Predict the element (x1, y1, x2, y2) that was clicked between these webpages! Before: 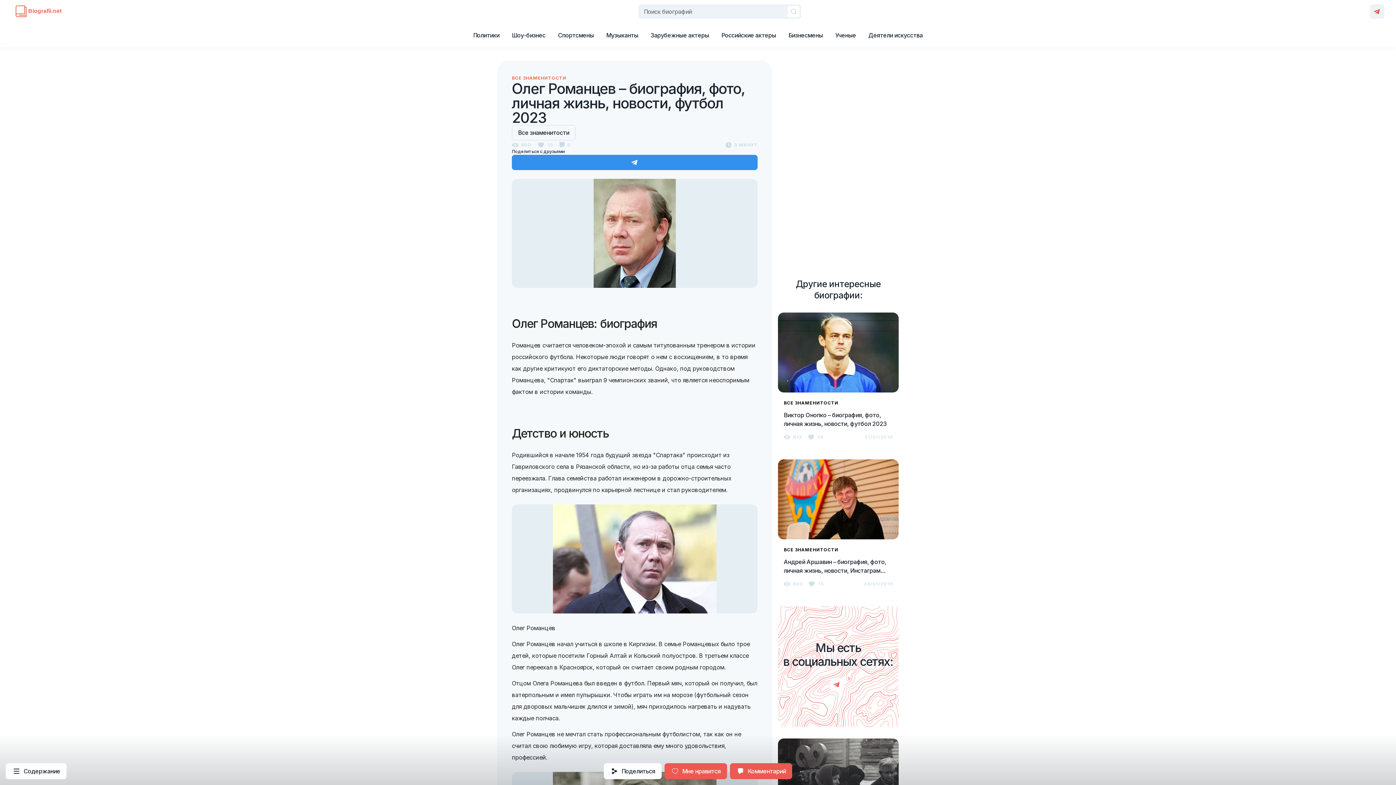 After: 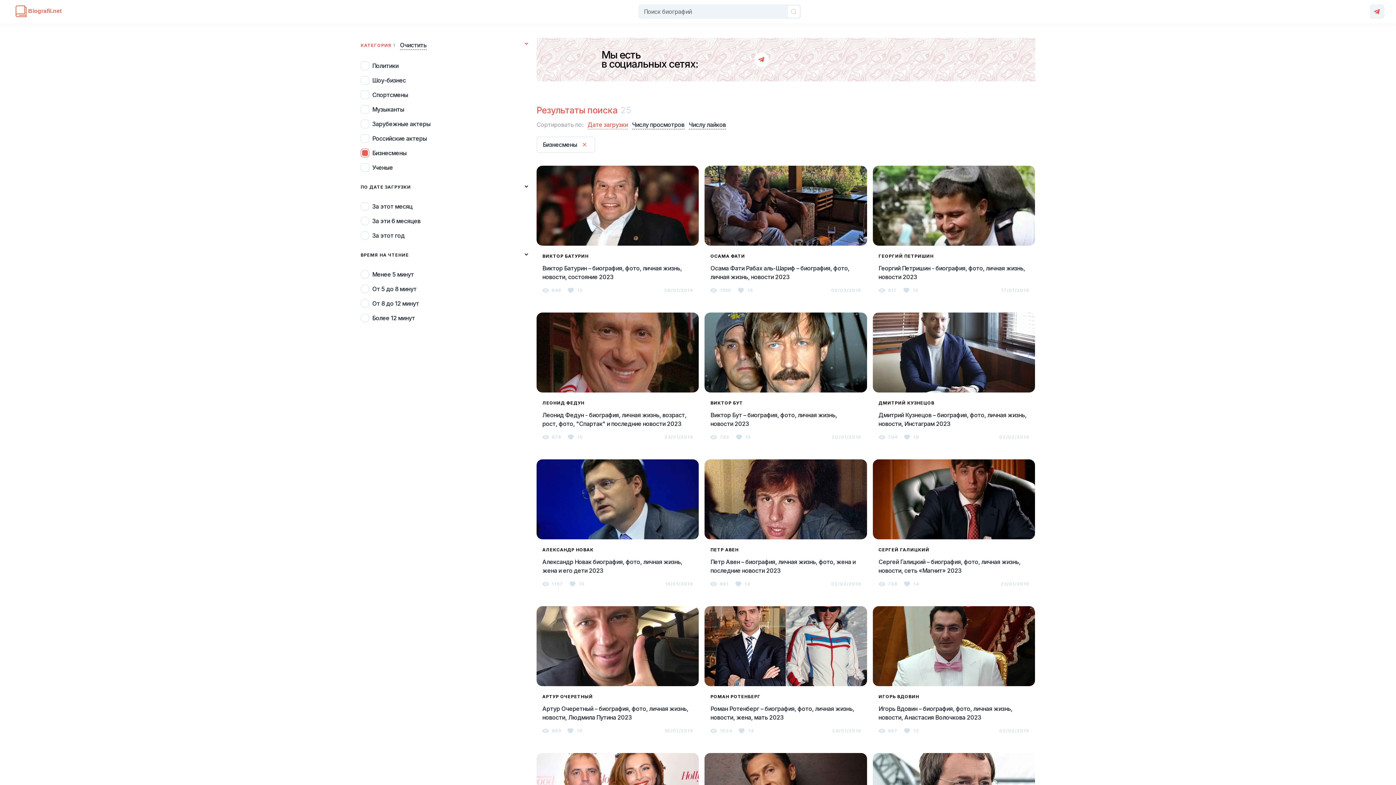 Action: label: Бизнесмены bbox: (782, 27, 829, 42)